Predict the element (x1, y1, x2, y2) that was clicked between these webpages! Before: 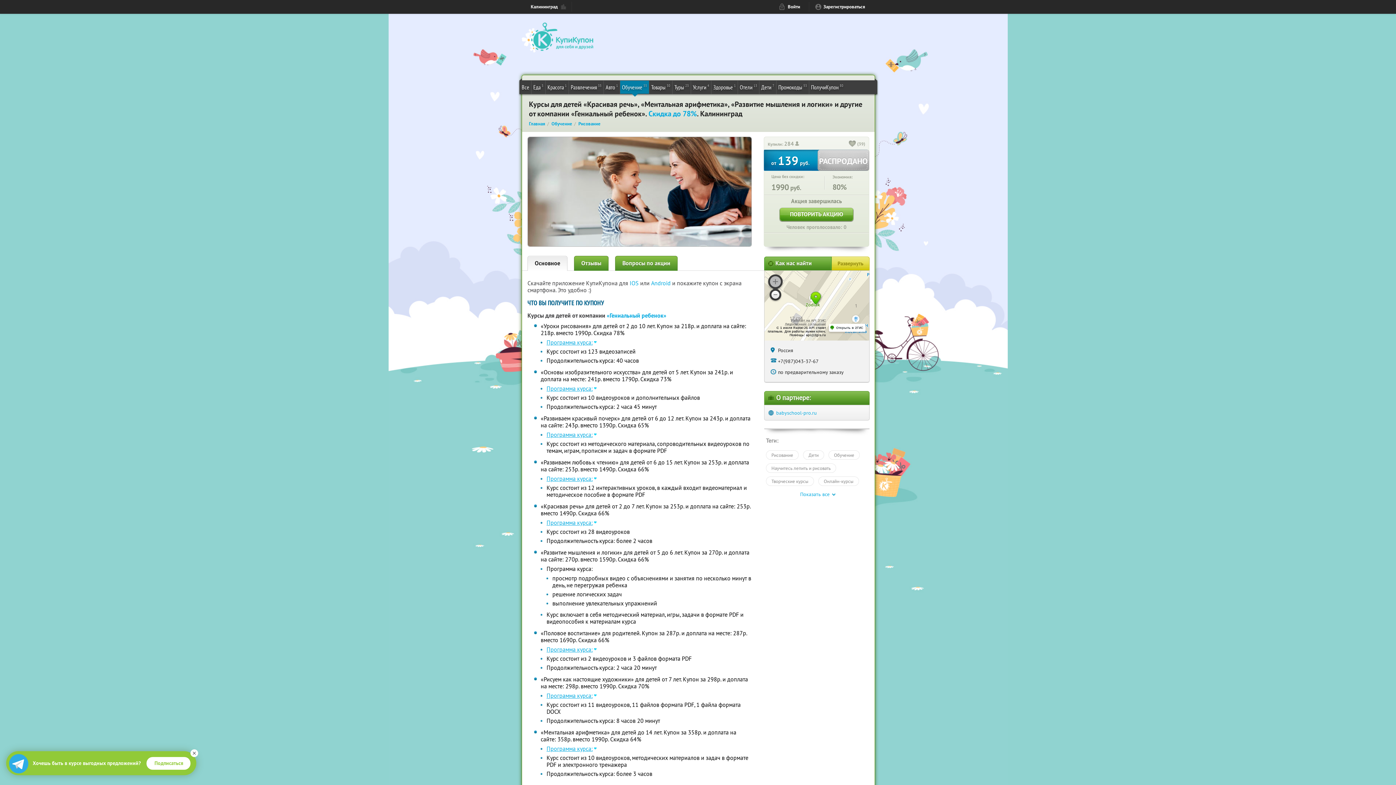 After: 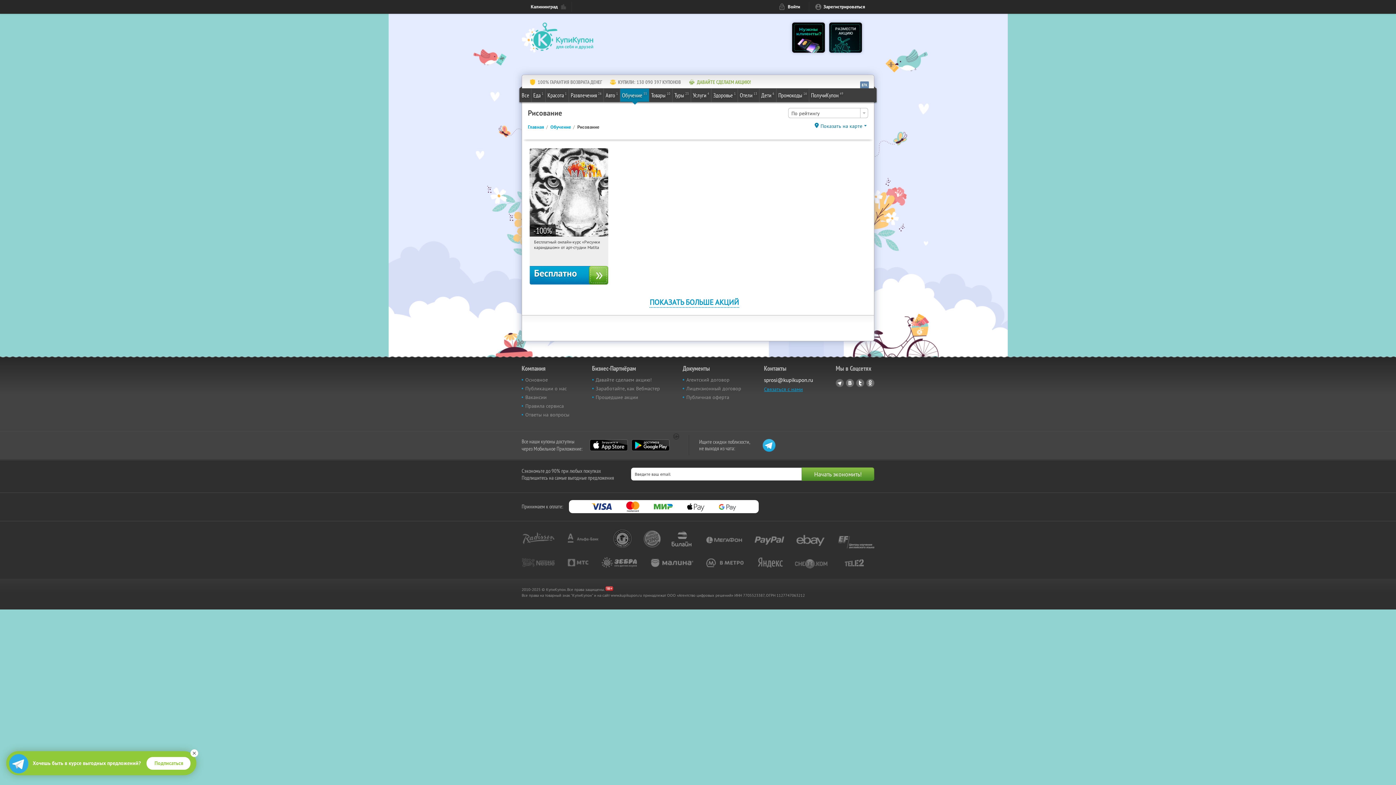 Action: bbox: (766, 450, 798, 460) label: Рисование